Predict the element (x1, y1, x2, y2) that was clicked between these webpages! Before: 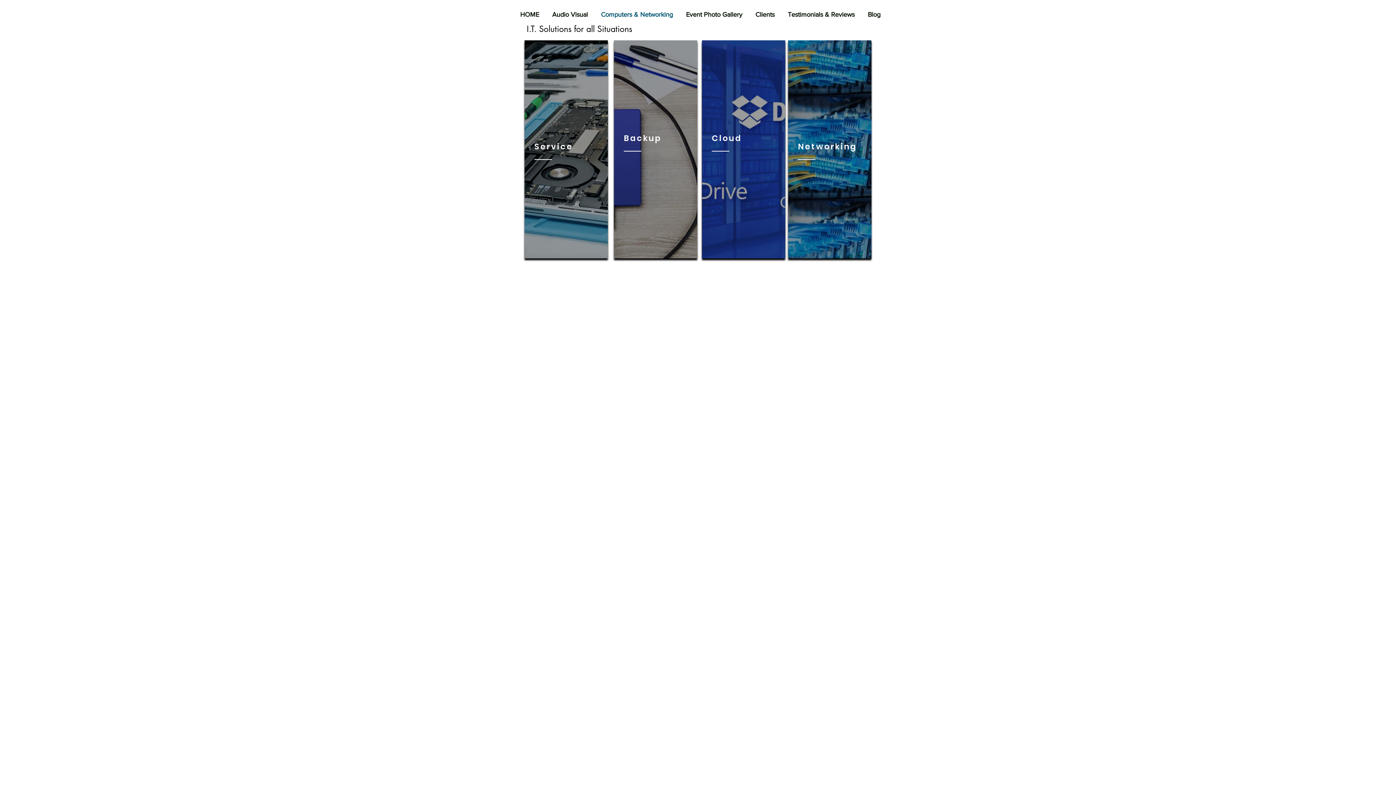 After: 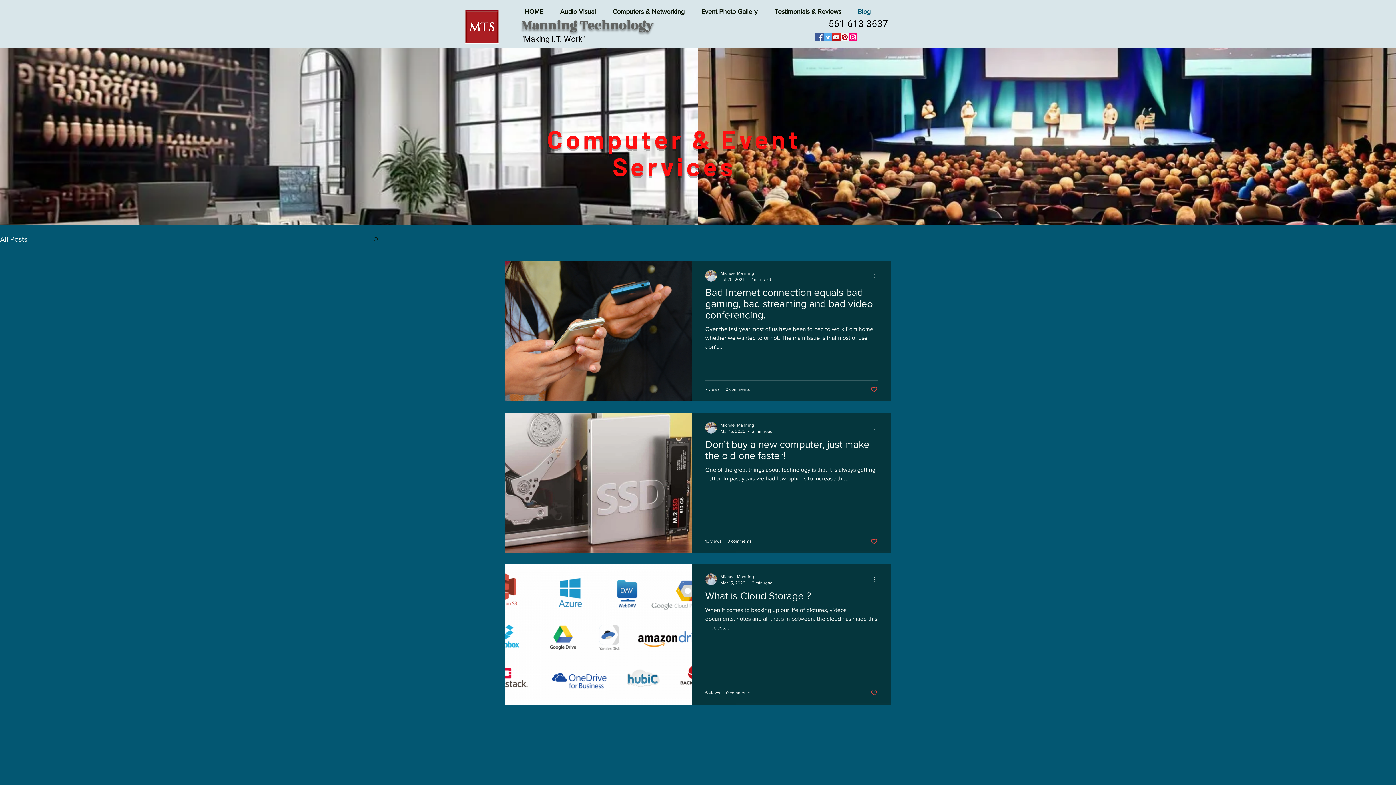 Action: label: Blog bbox: (861, 10, 887, 17)